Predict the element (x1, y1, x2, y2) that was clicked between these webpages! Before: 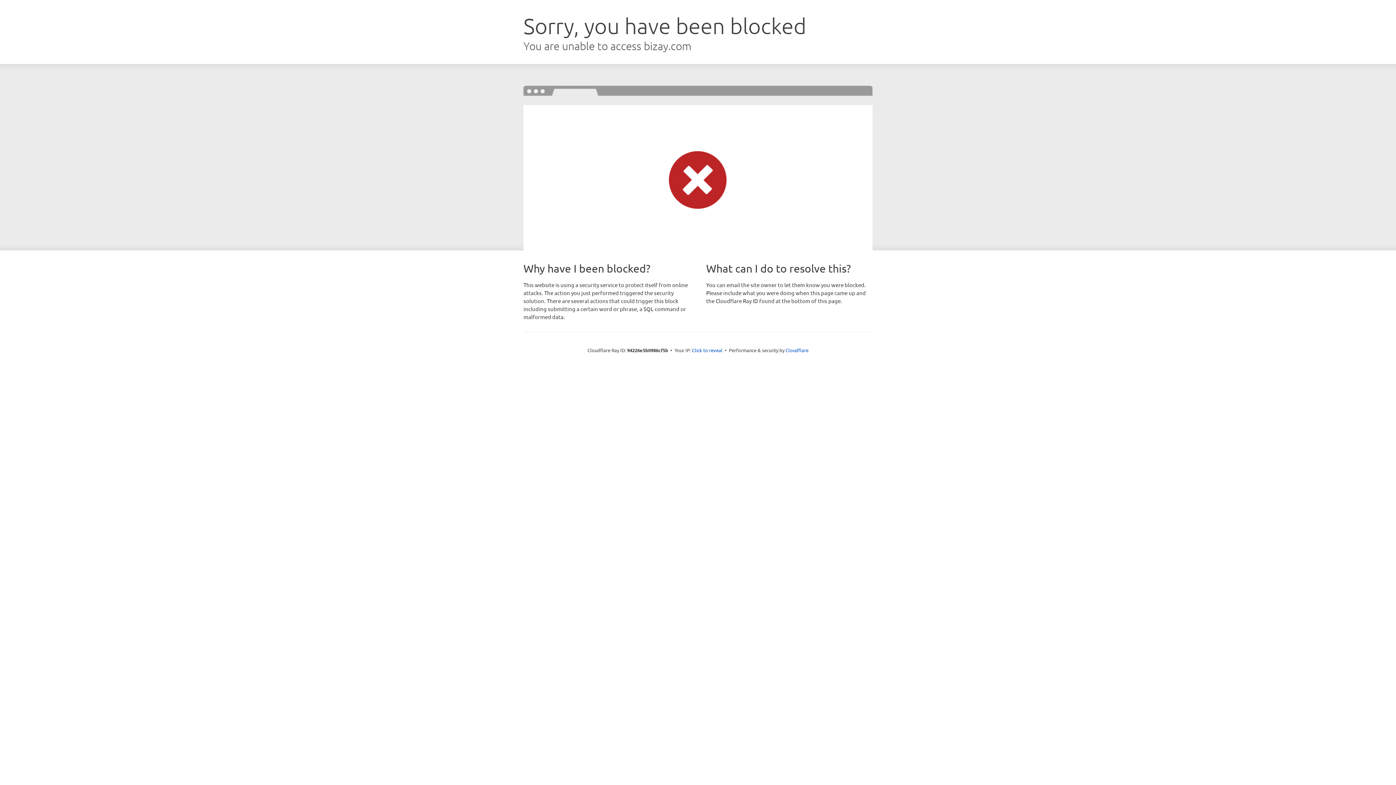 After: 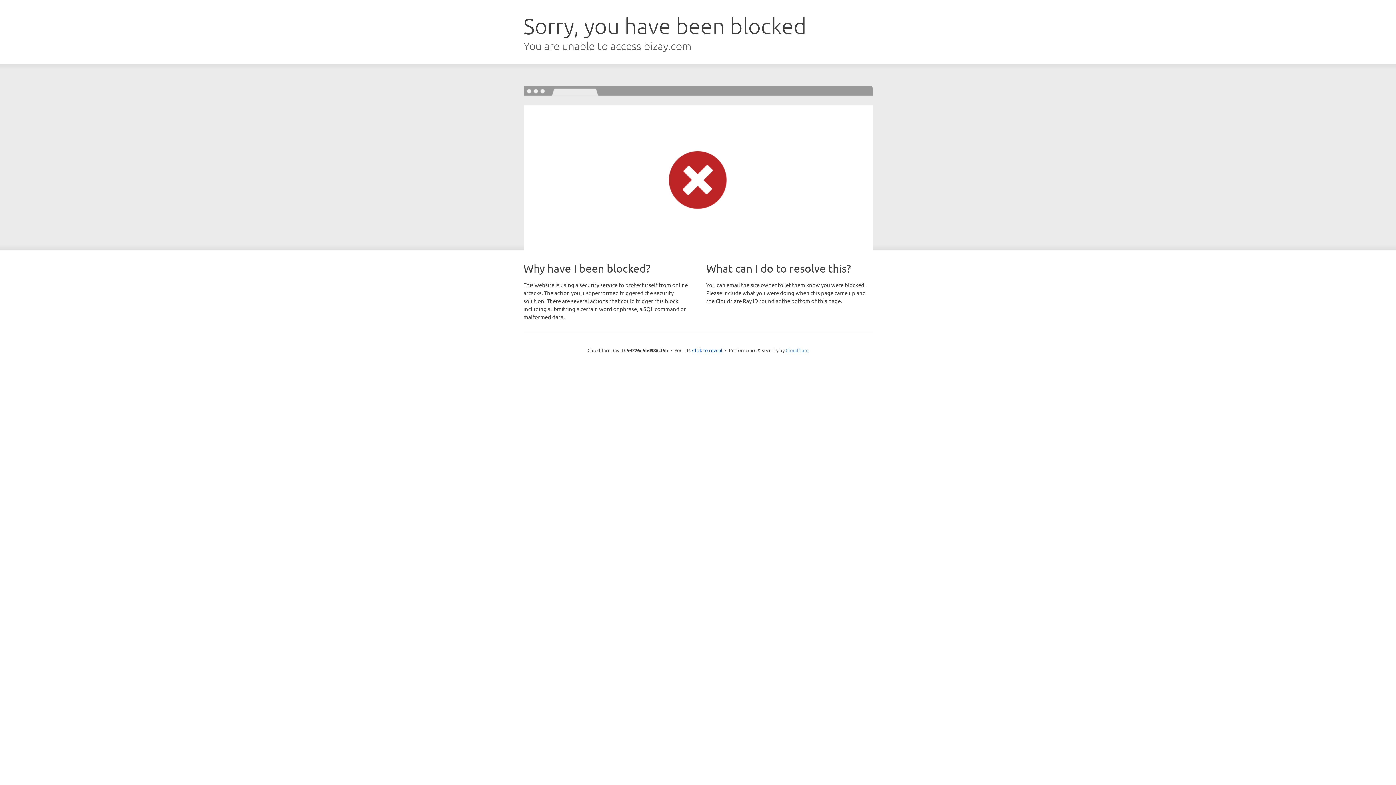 Action: bbox: (785, 347, 808, 353) label: Cloudflare